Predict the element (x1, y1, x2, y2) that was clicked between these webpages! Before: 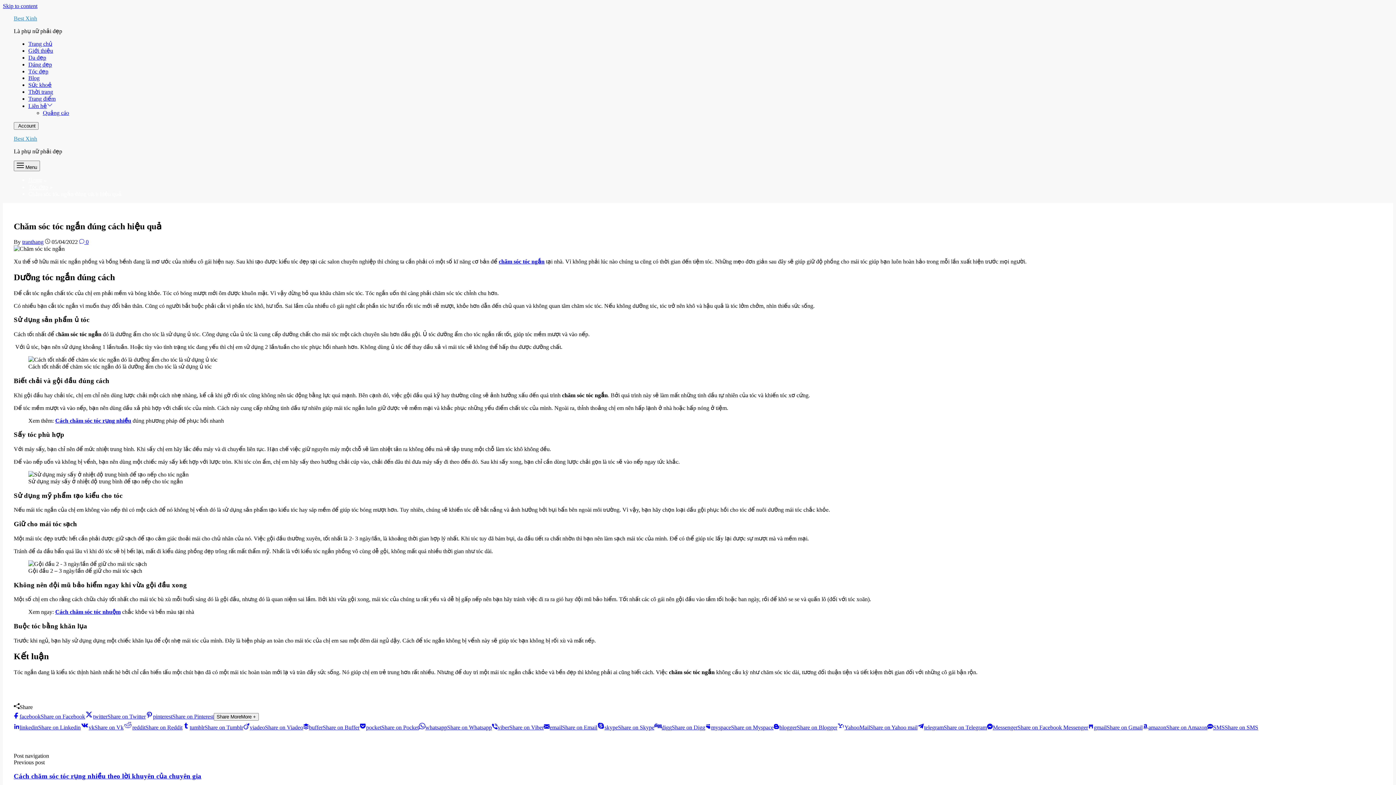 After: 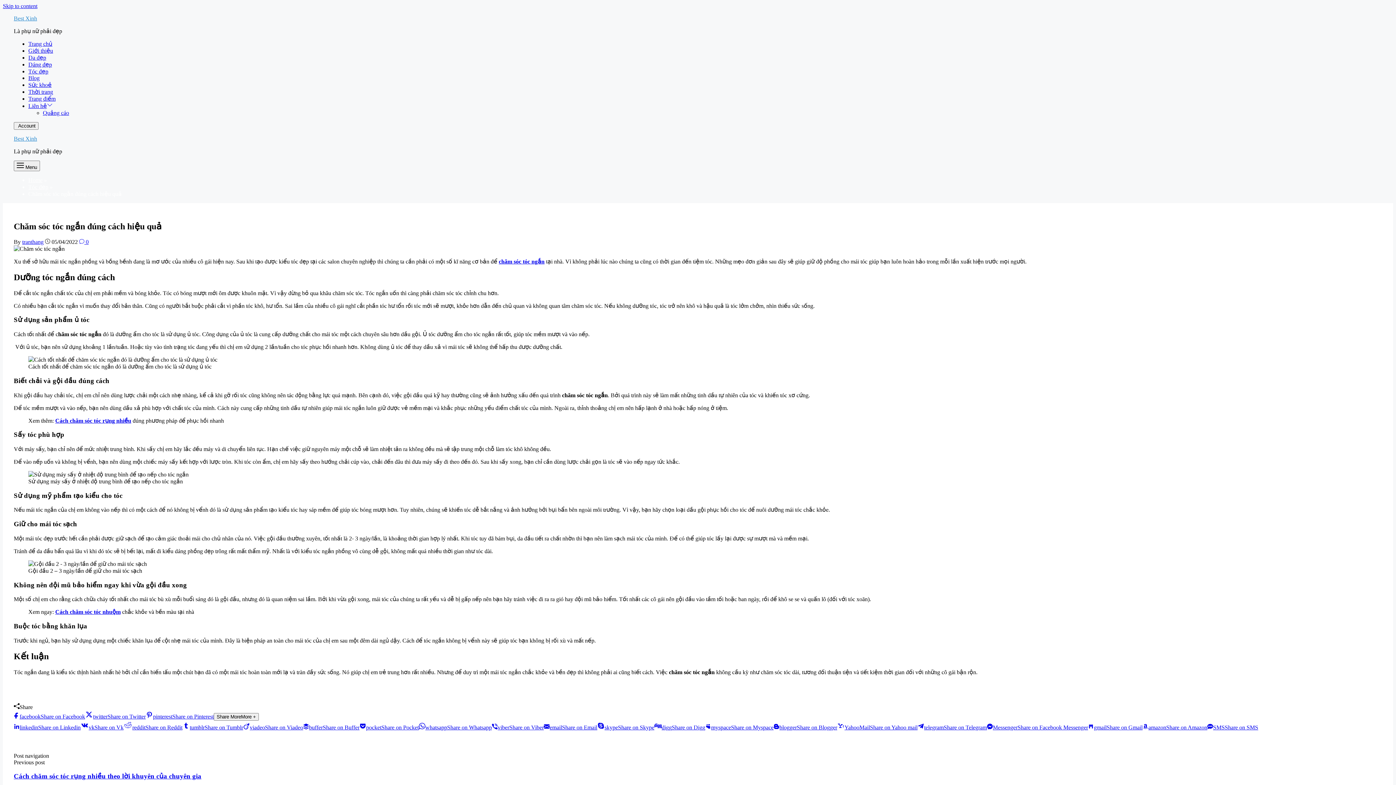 Action: label: YahooMailShare on Yahoo mail bbox: (837, 724, 917, 730)